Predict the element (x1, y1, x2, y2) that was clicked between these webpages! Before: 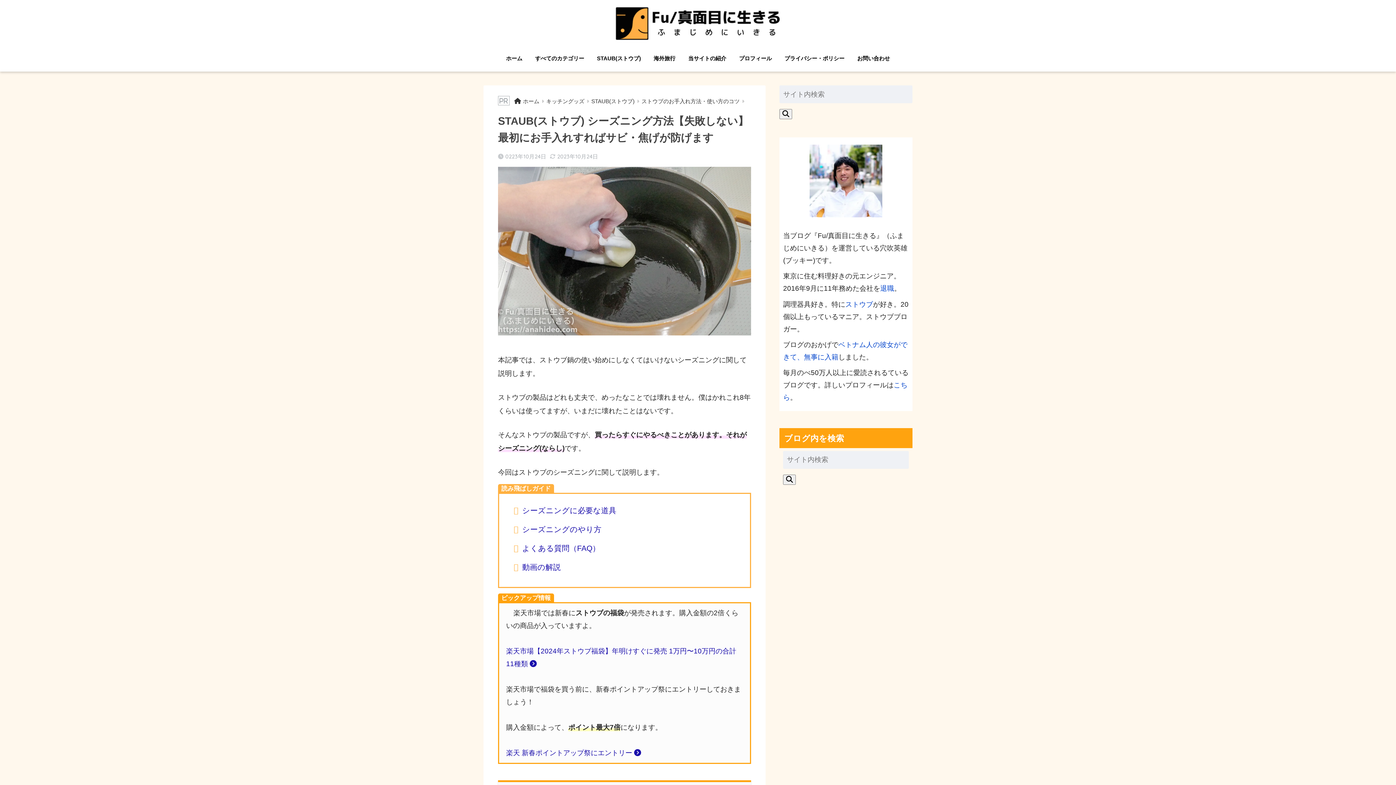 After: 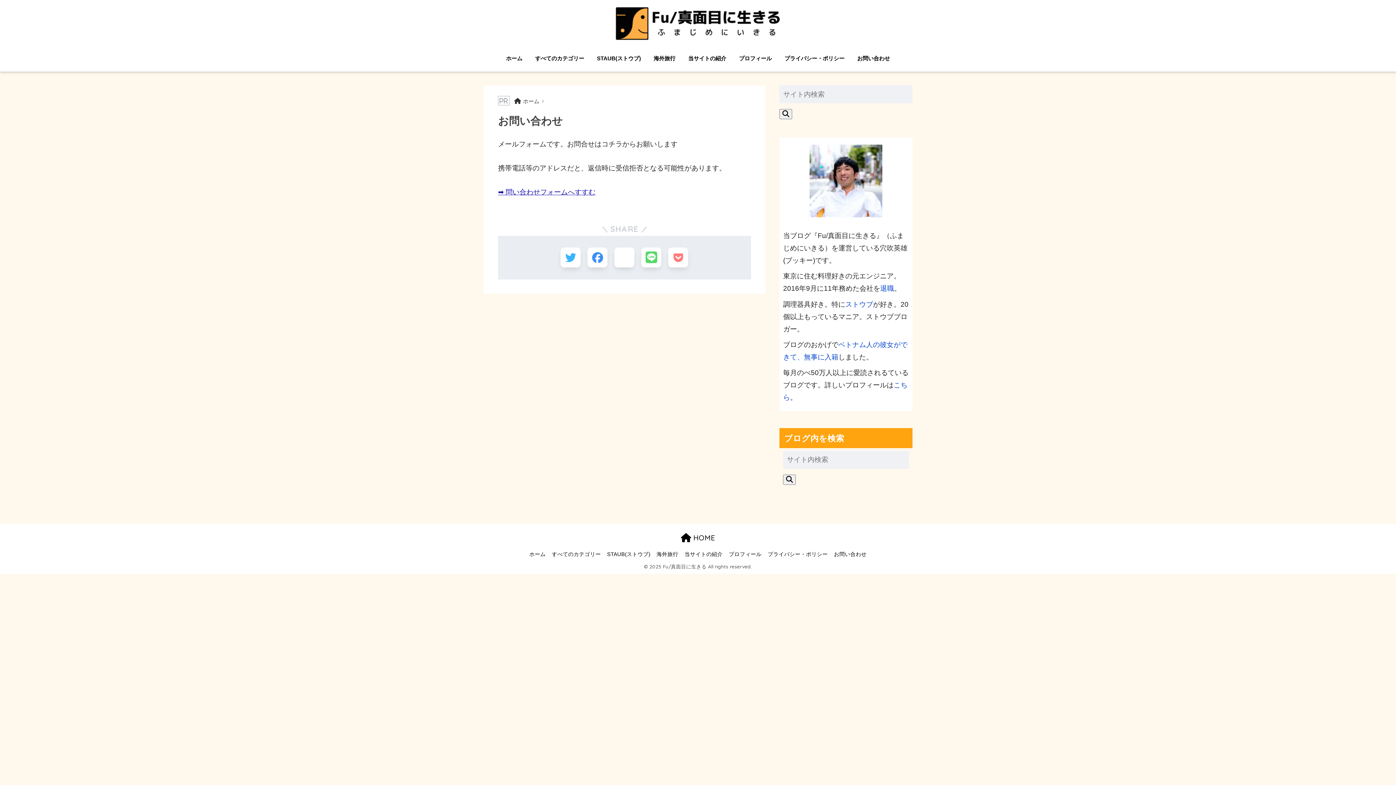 Action: label: お問い合わせ bbox: (852, 50, 895, 67)